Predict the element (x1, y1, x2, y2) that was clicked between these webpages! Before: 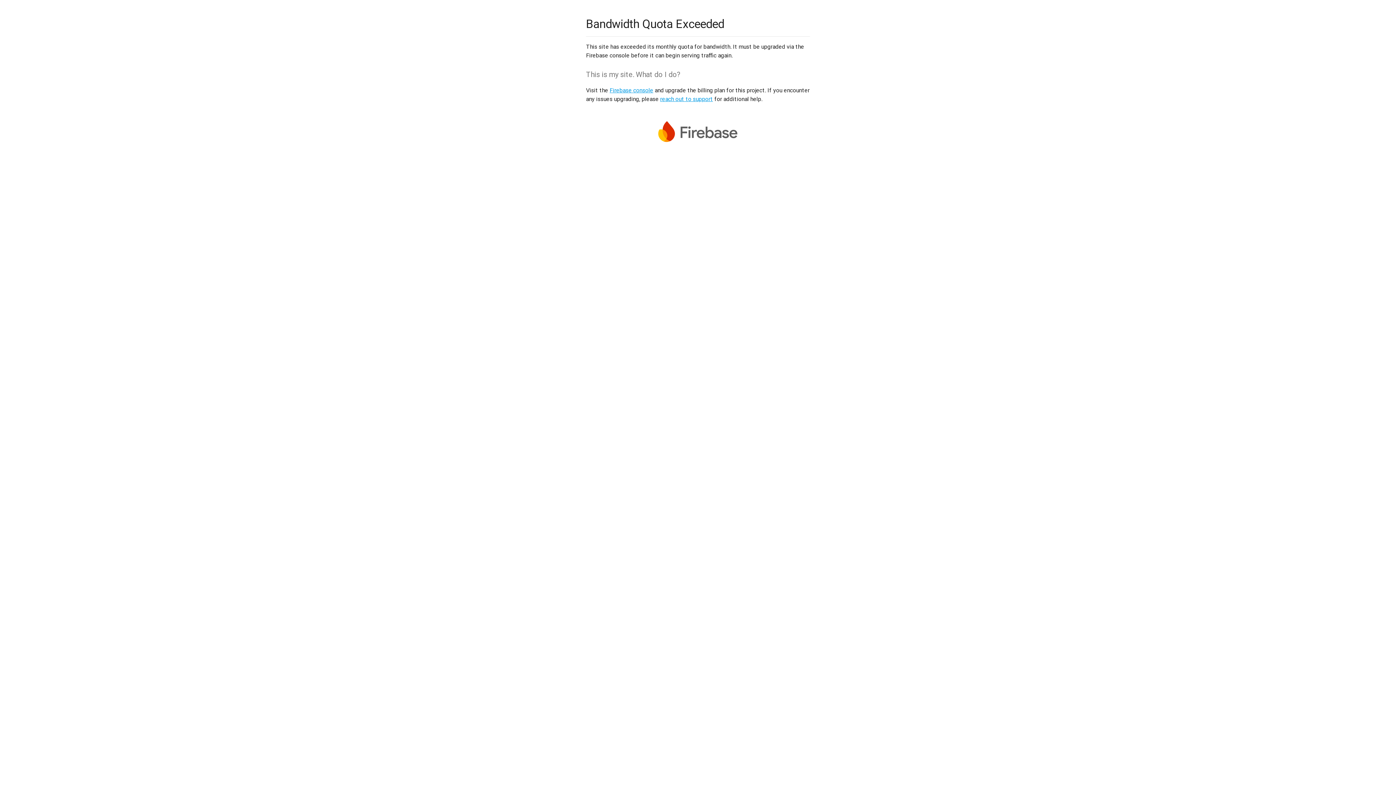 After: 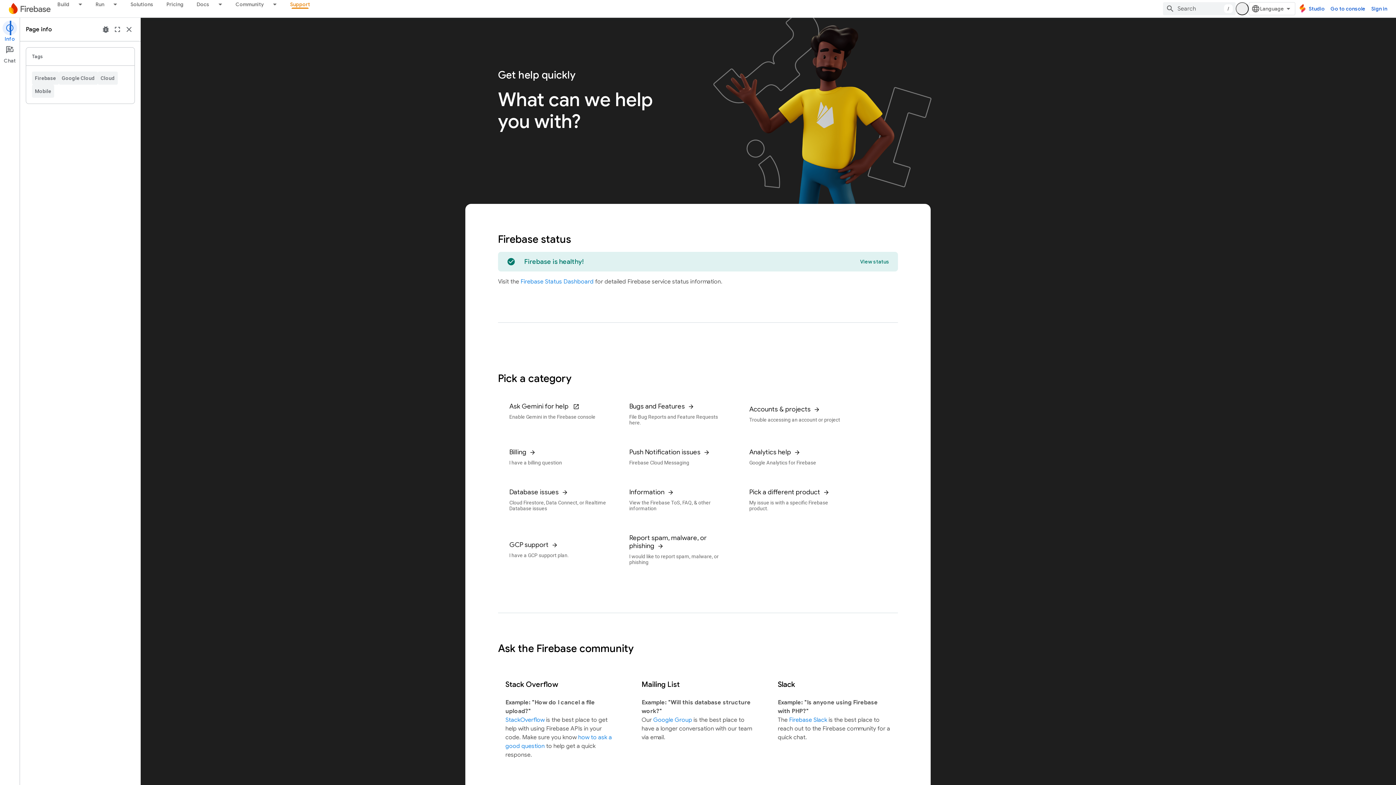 Action: label: reach out to support bbox: (660, 95, 713, 102)